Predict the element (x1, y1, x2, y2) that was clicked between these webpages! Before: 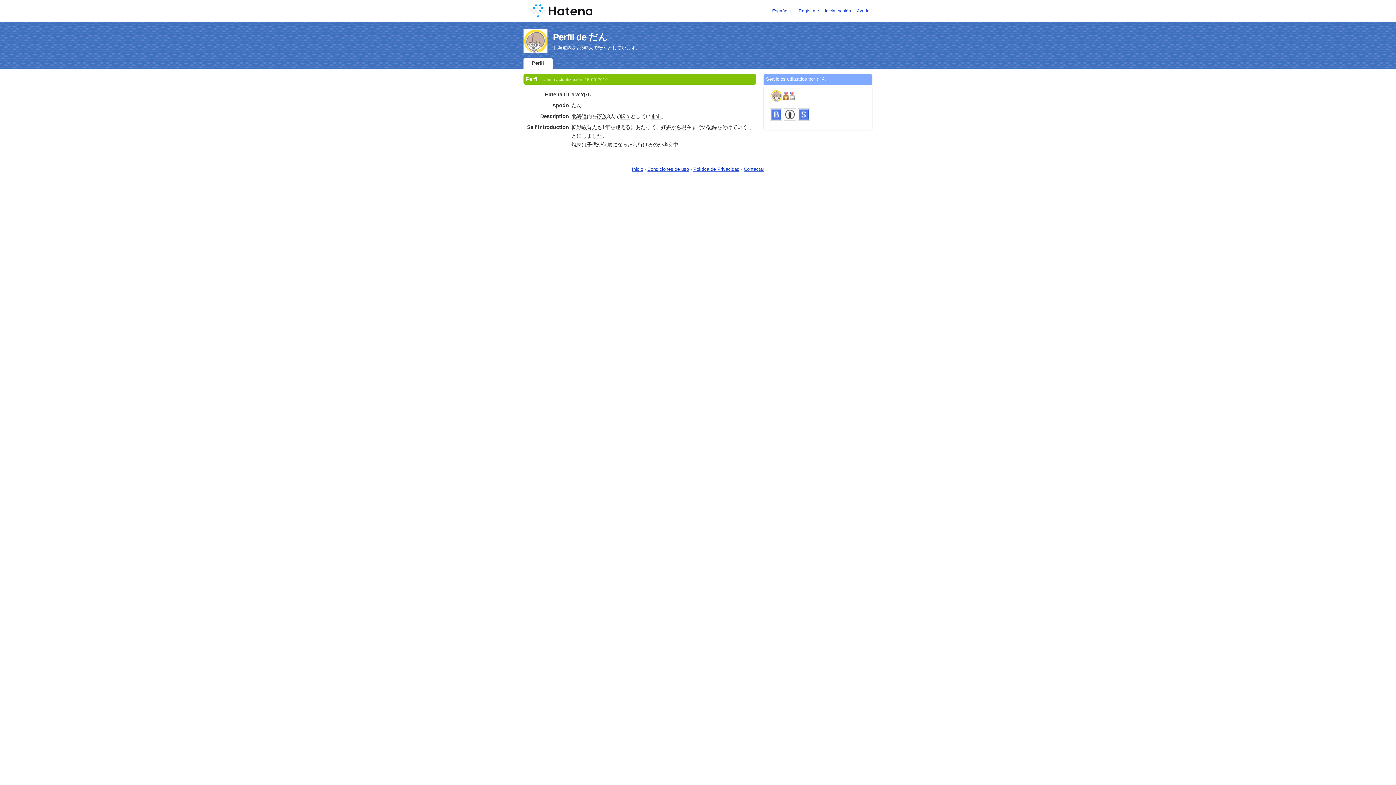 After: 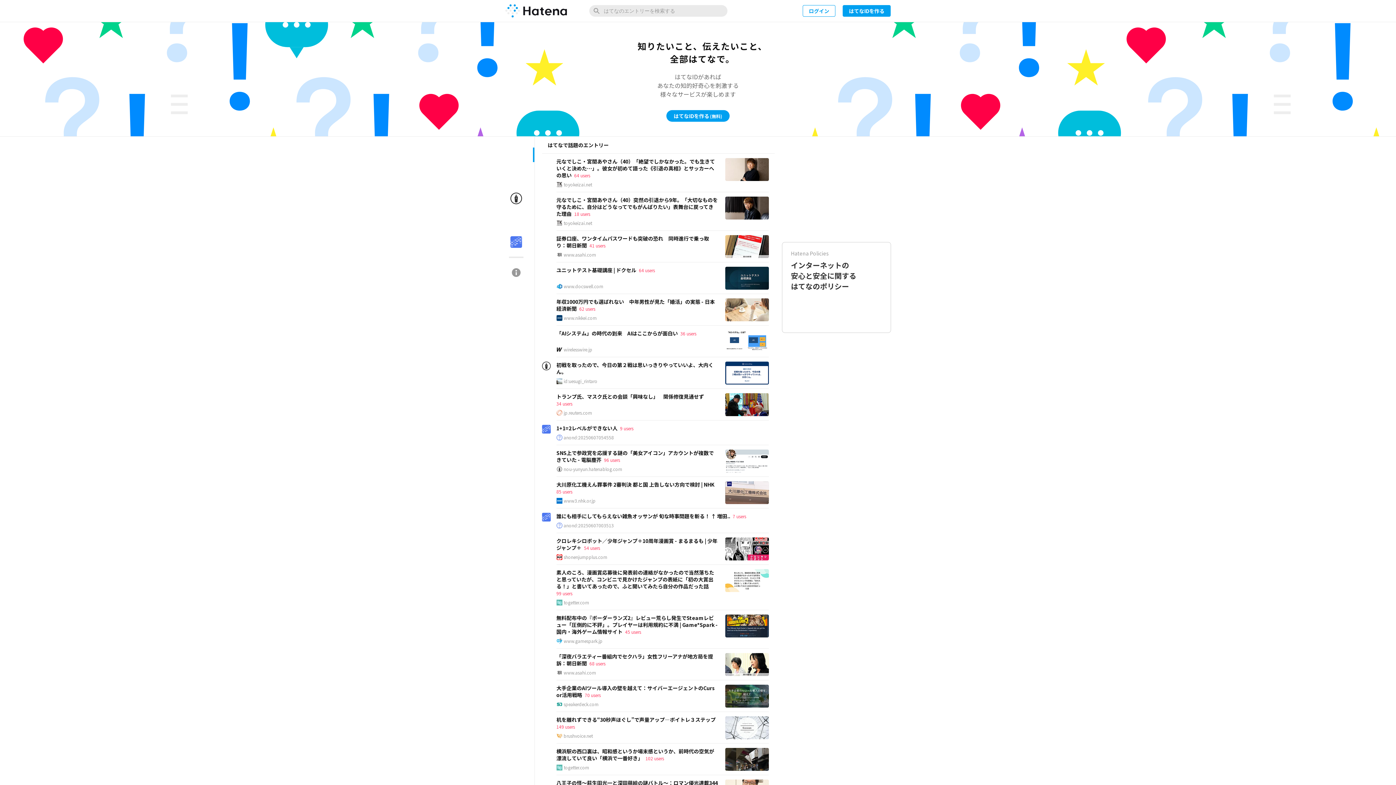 Action: bbox: (530, 1, 761, 20)